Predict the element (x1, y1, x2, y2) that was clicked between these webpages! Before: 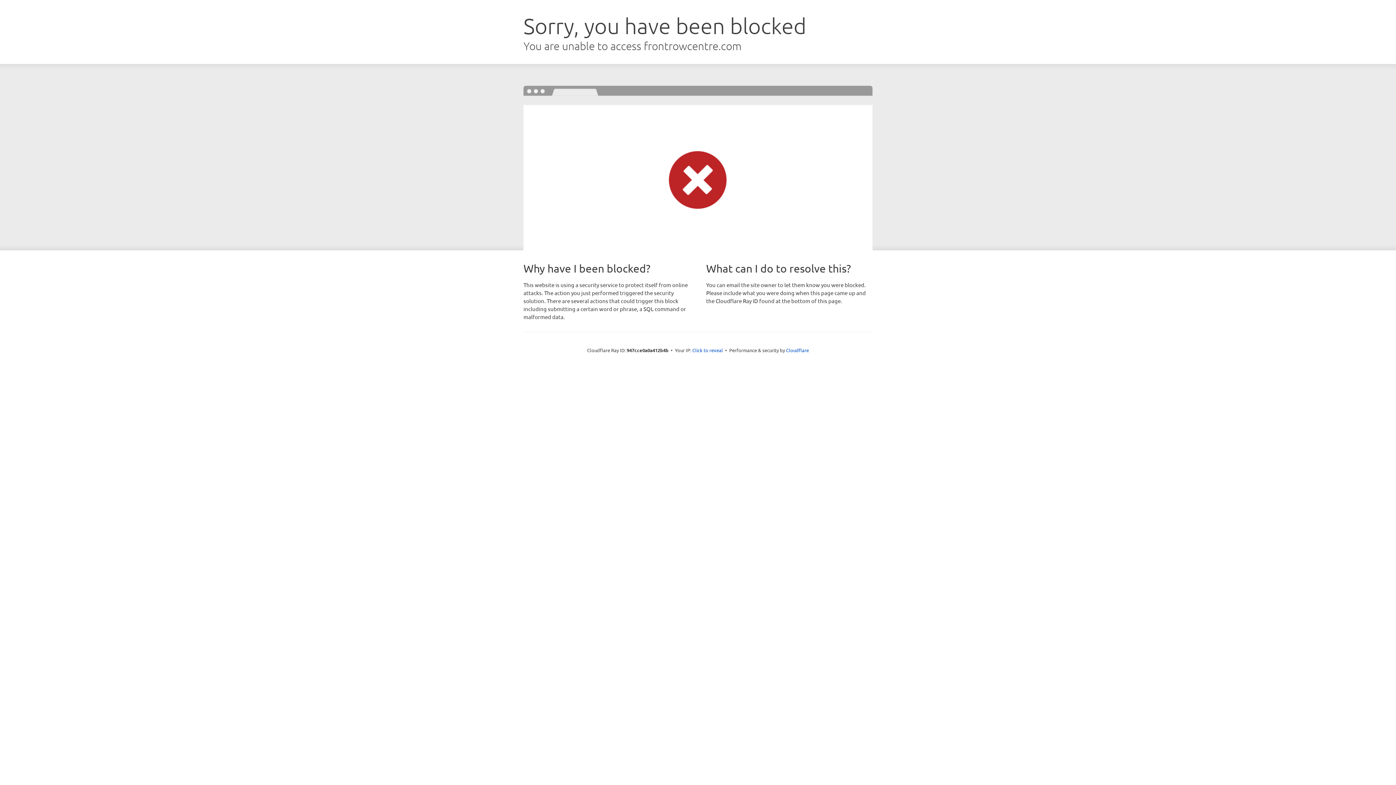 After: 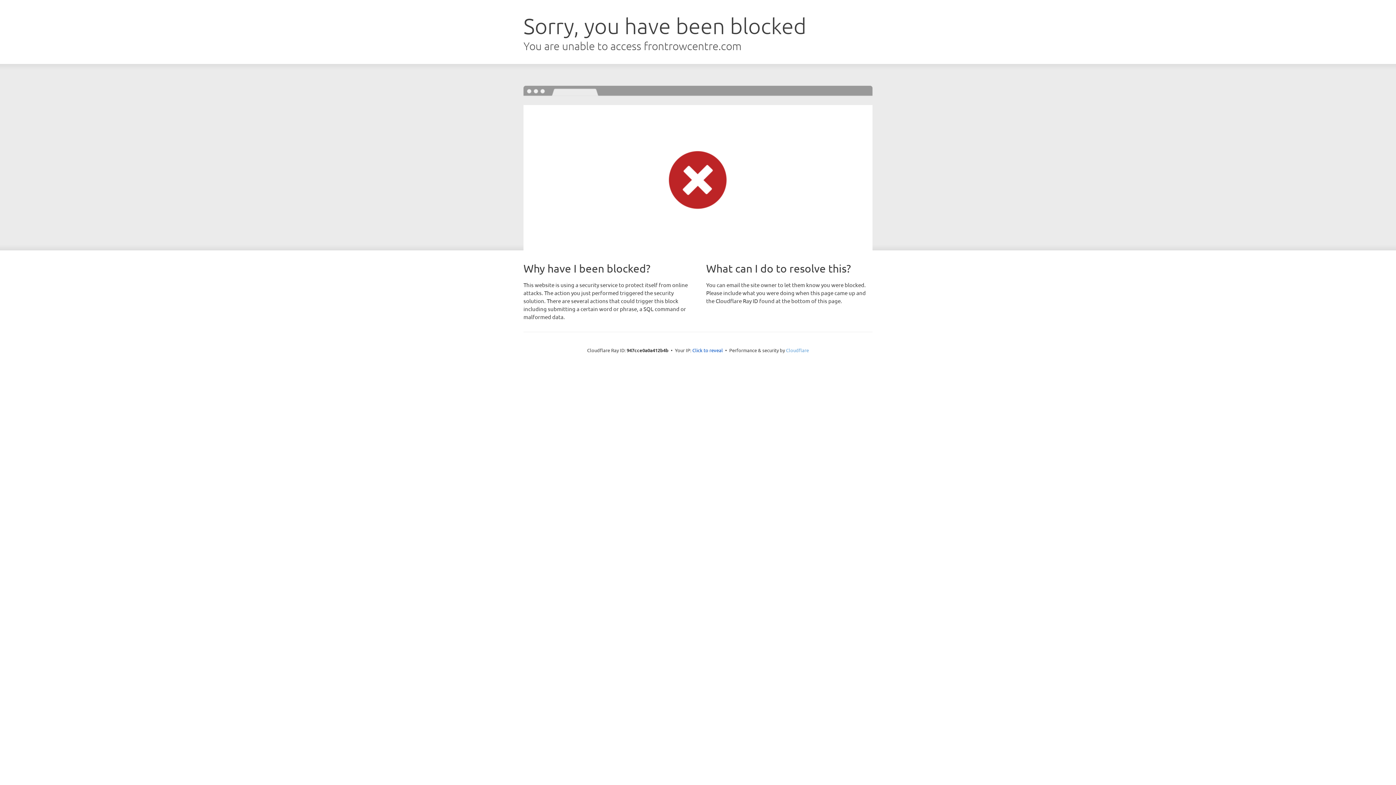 Action: bbox: (786, 347, 809, 353) label: Cloudflare